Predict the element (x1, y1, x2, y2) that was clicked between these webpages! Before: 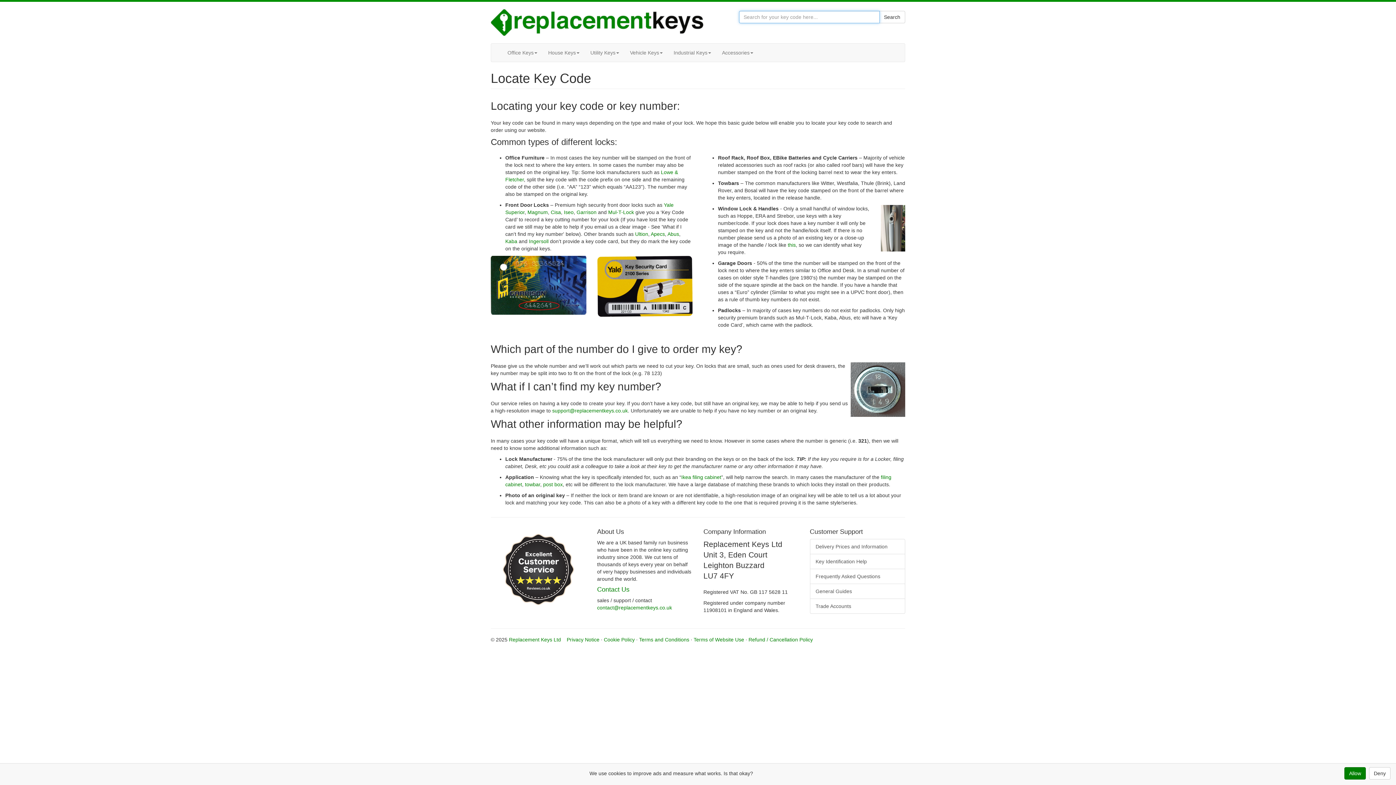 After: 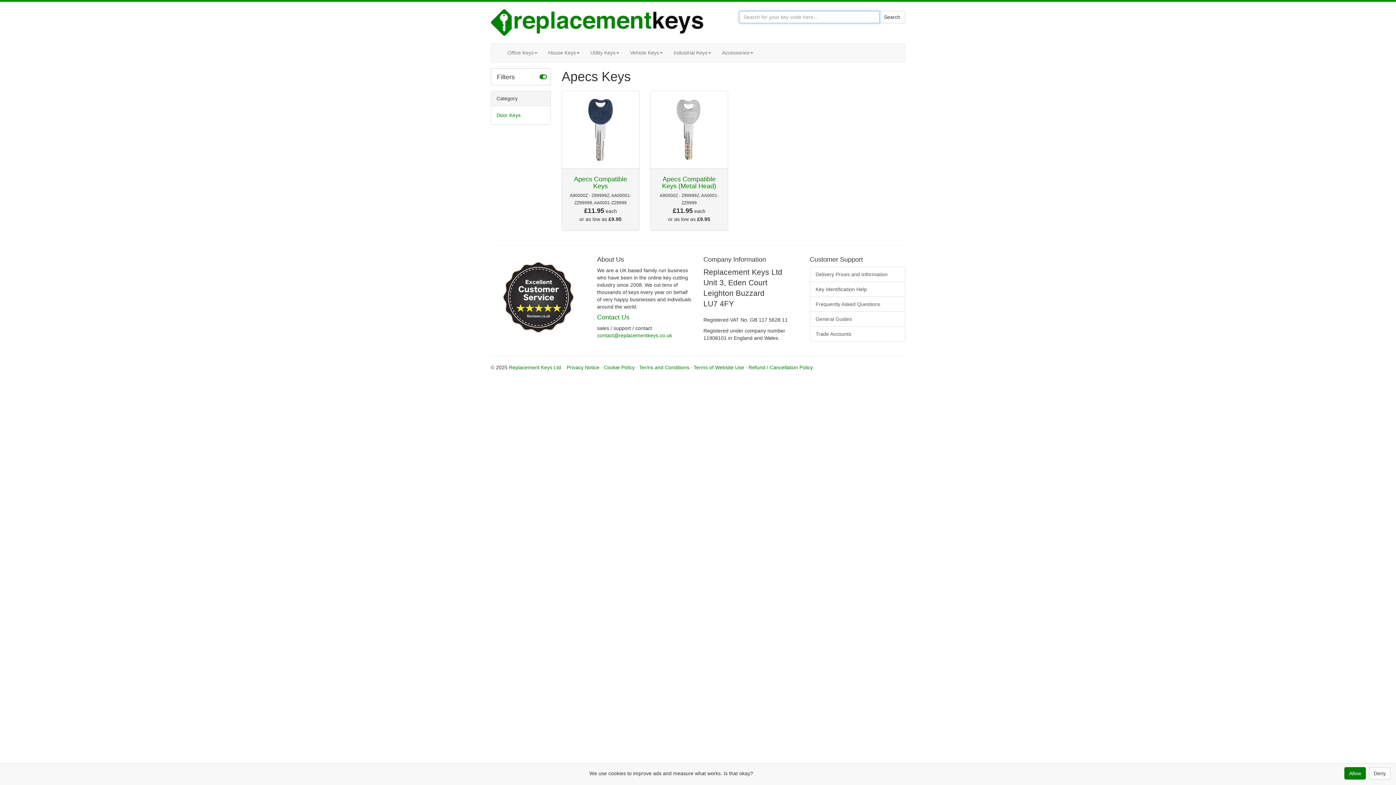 Action: label: Apecs bbox: (650, 231, 665, 237)